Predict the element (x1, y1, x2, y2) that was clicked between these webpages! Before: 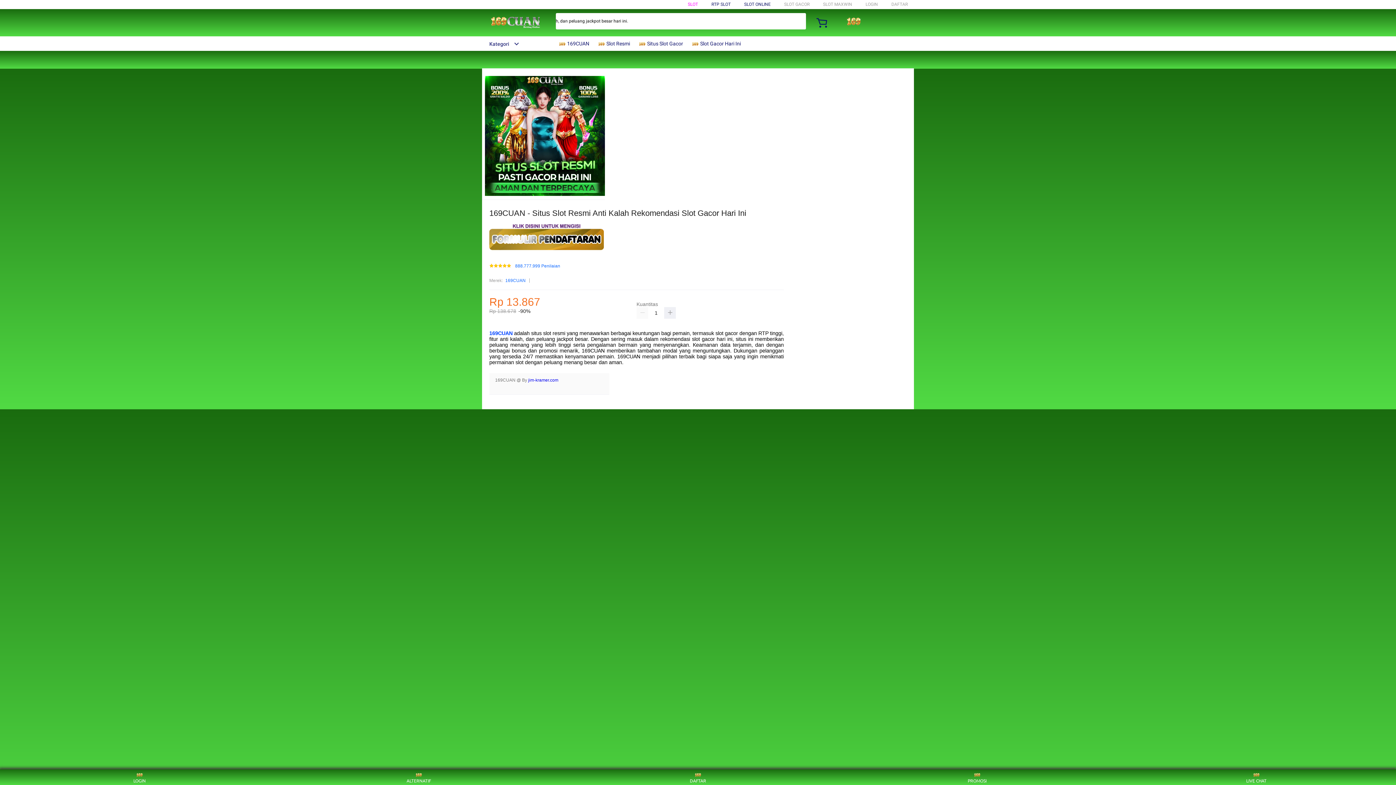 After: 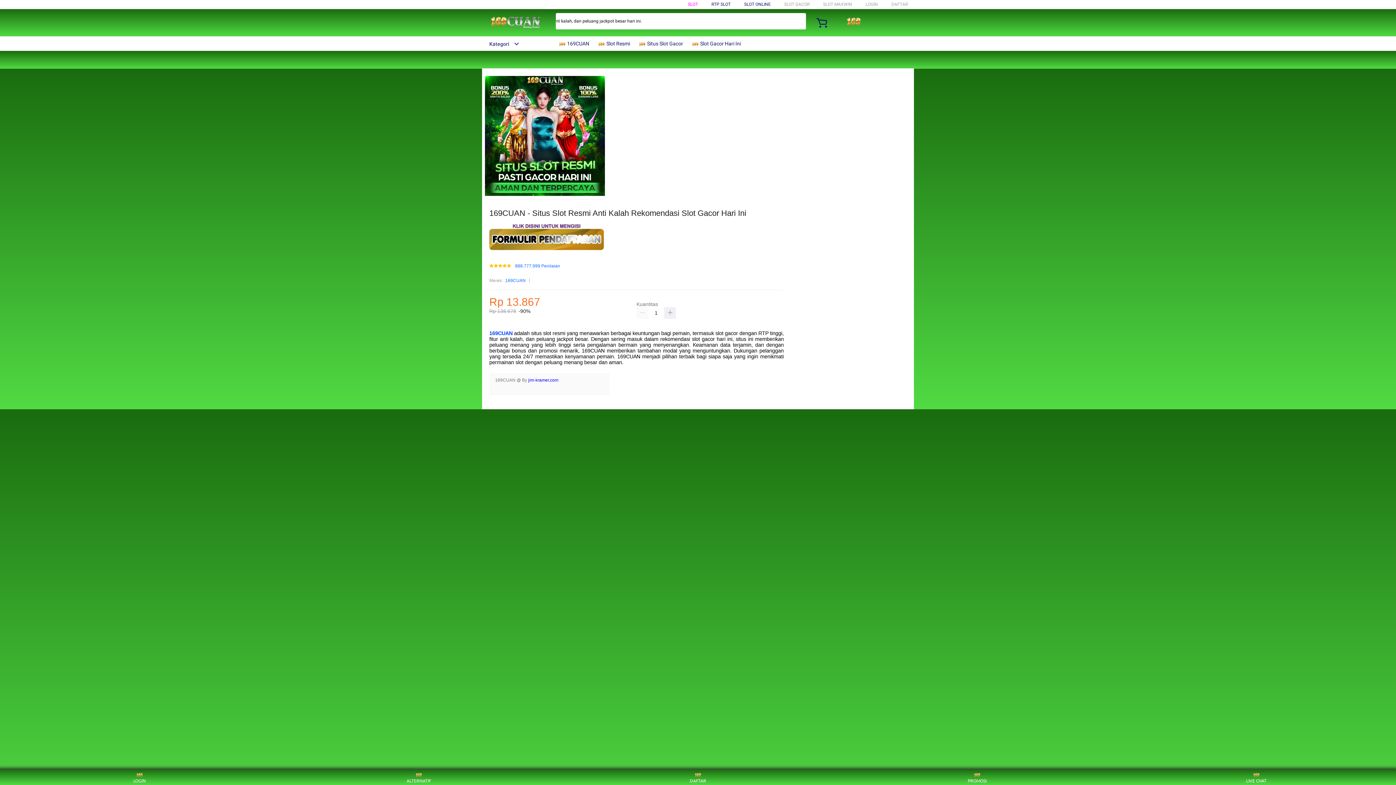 Action: bbox: (482, 15, 547, 30)